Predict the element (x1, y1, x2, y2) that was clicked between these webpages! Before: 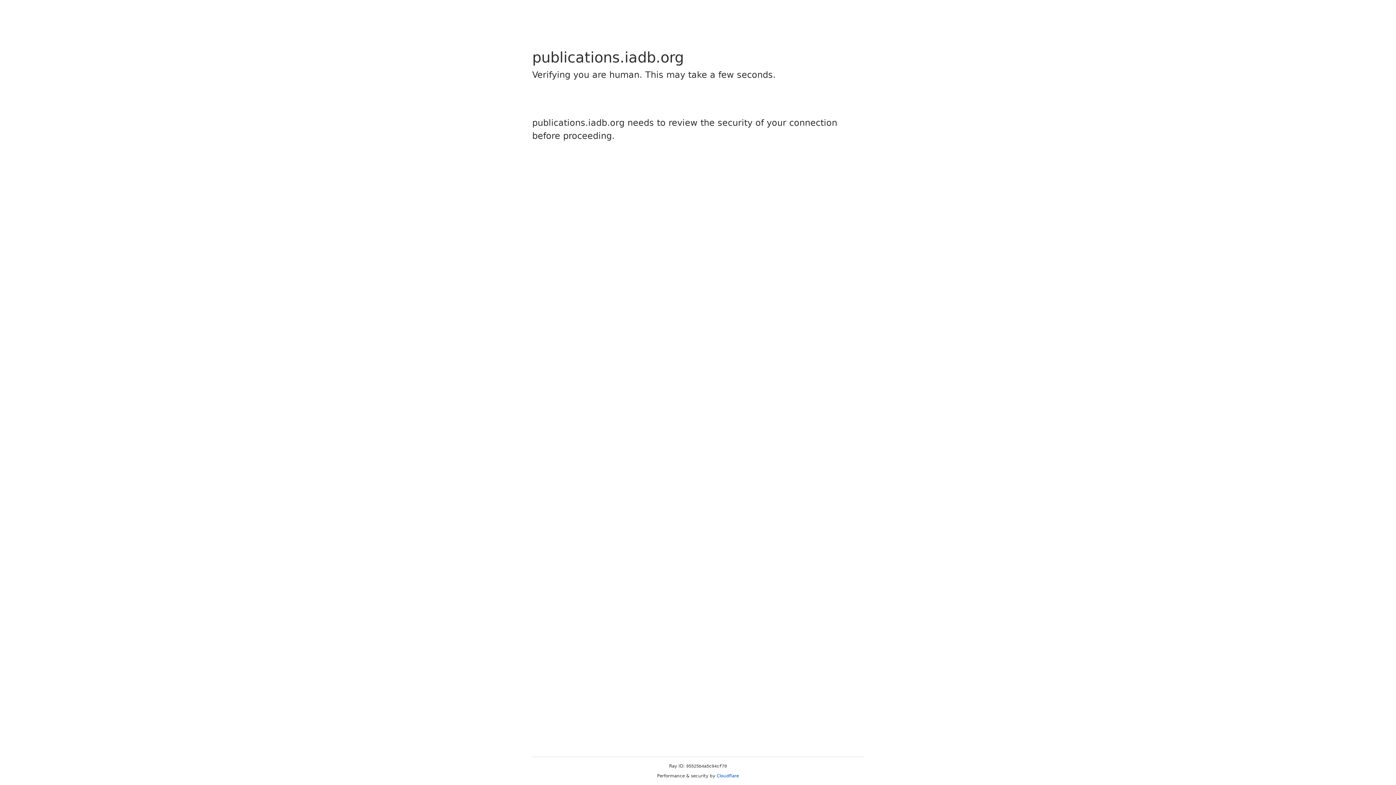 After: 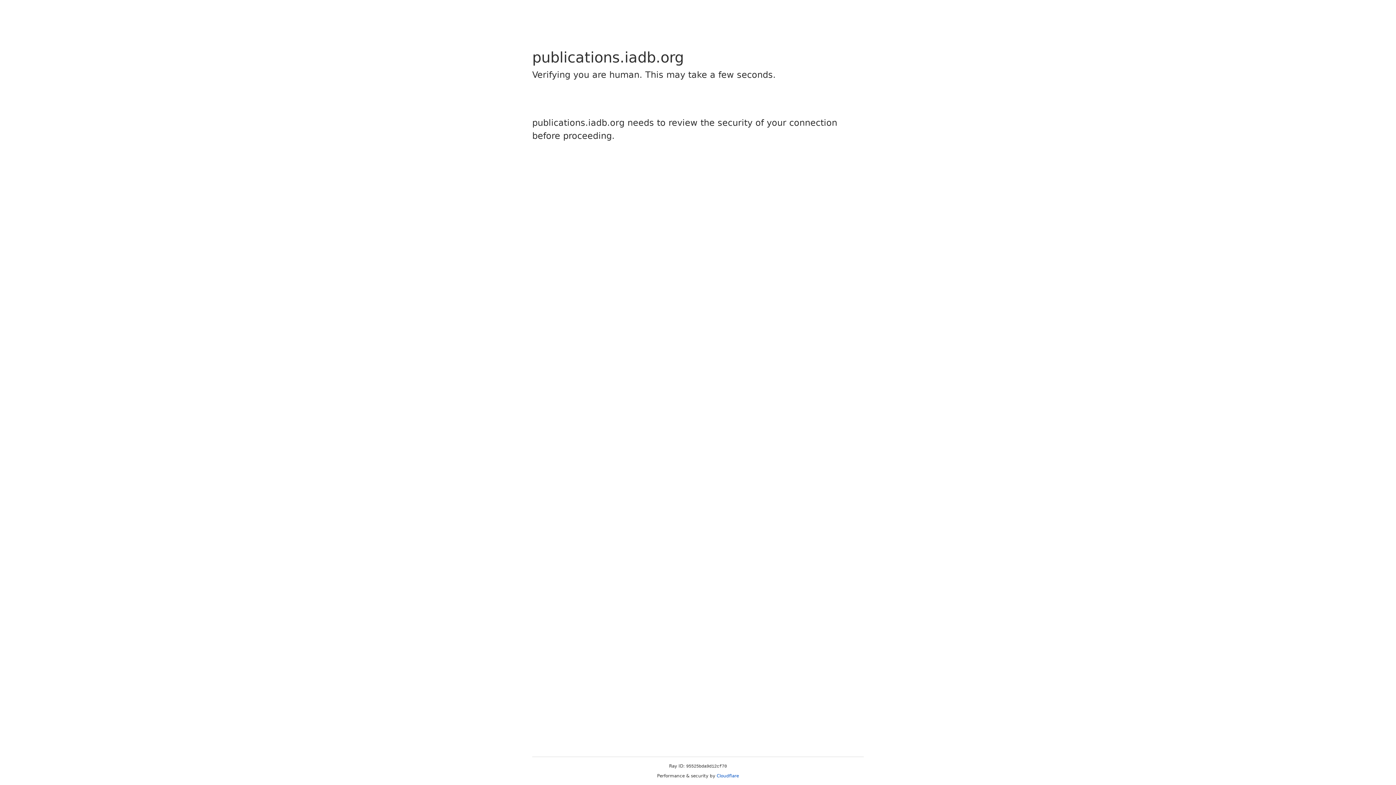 Action: label: Cloudflare bbox: (716, 773, 739, 778)